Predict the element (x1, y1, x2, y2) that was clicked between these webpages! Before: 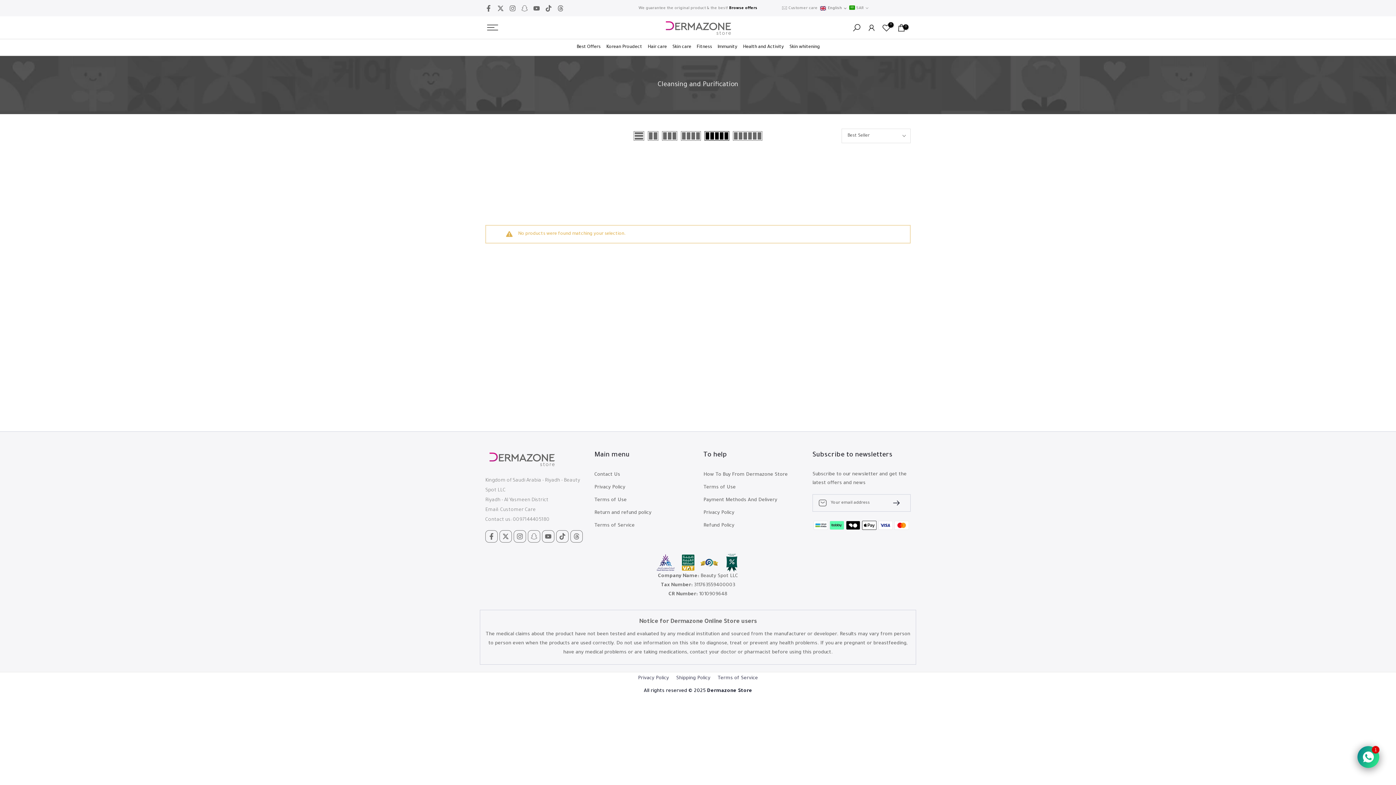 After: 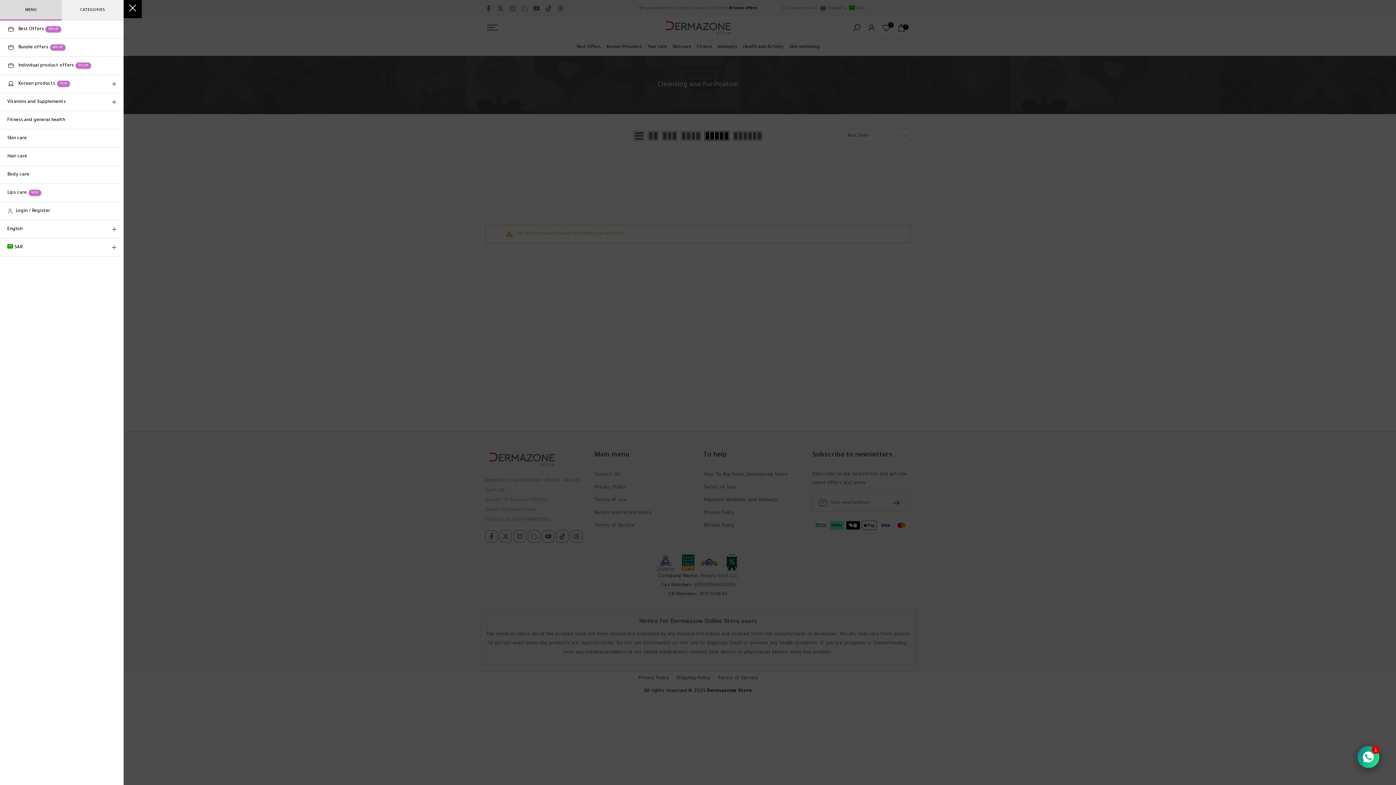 Action: bbox: (487, 24, 584, 30)